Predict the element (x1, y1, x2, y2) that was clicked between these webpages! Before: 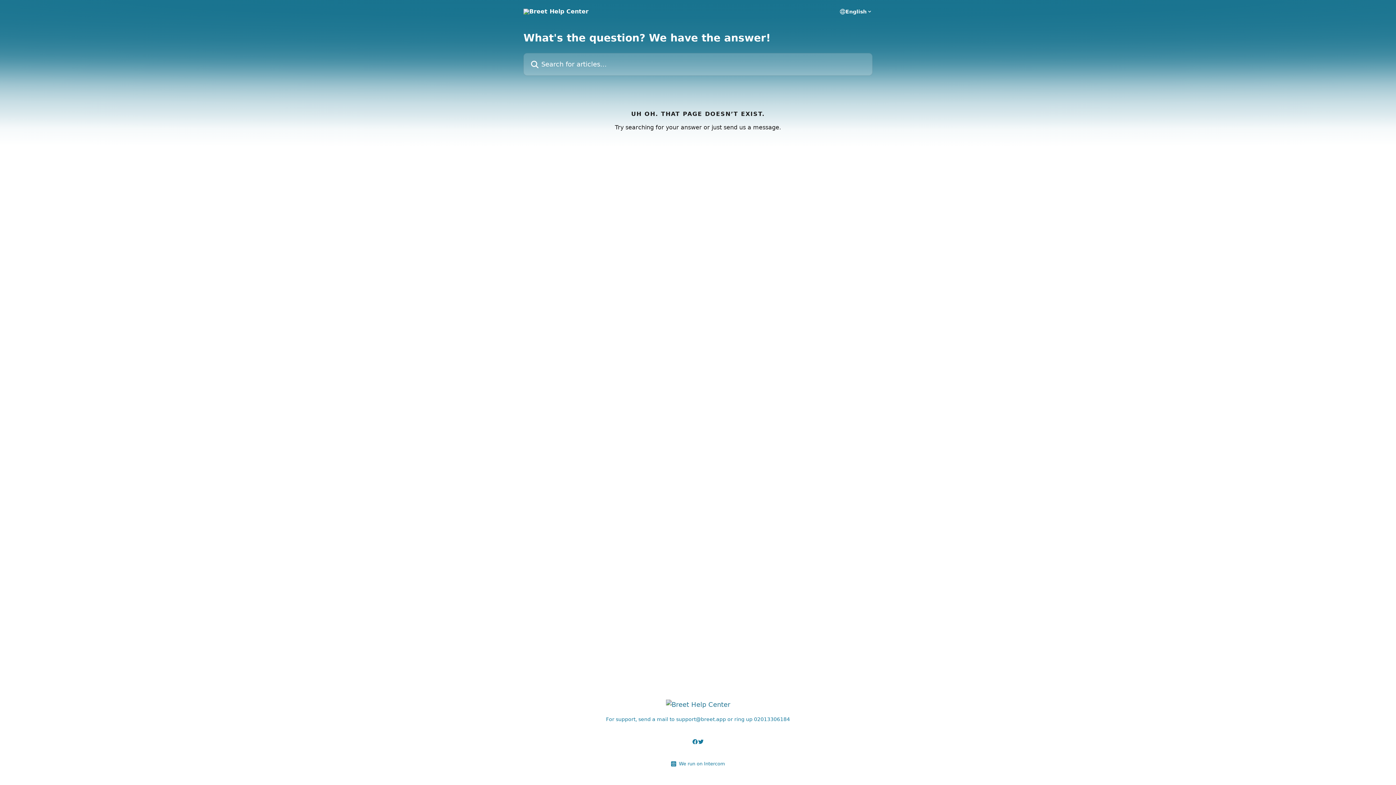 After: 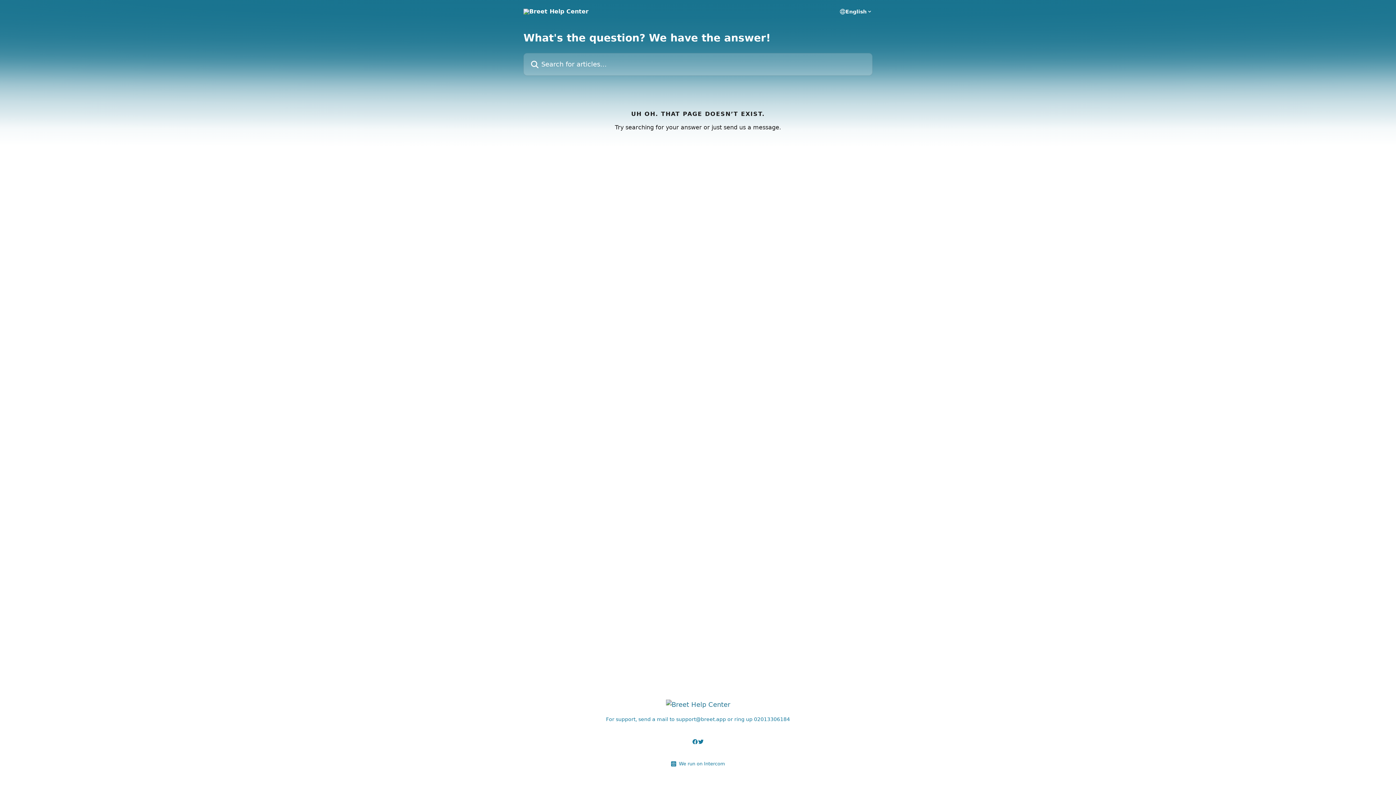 Action: bbox: (692, 739, 698, 745)